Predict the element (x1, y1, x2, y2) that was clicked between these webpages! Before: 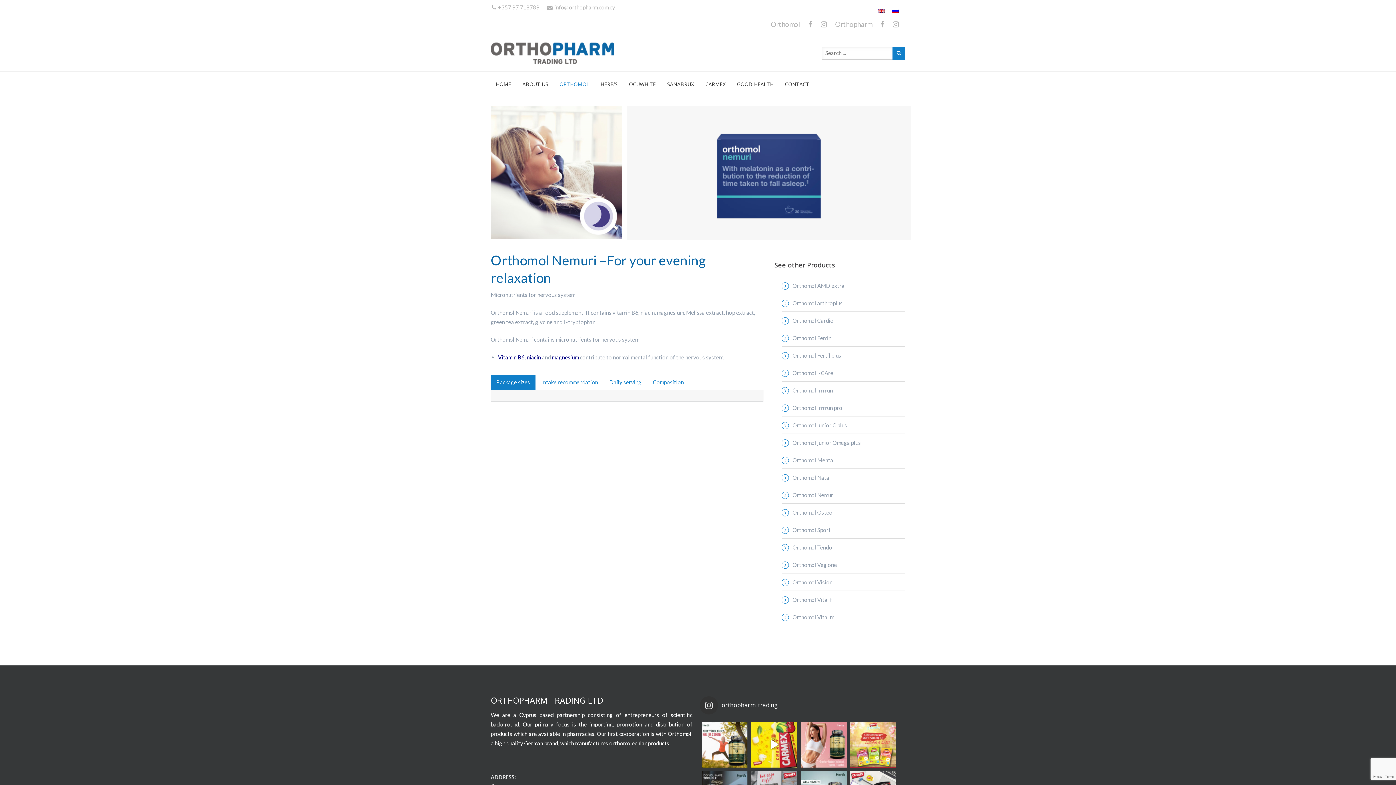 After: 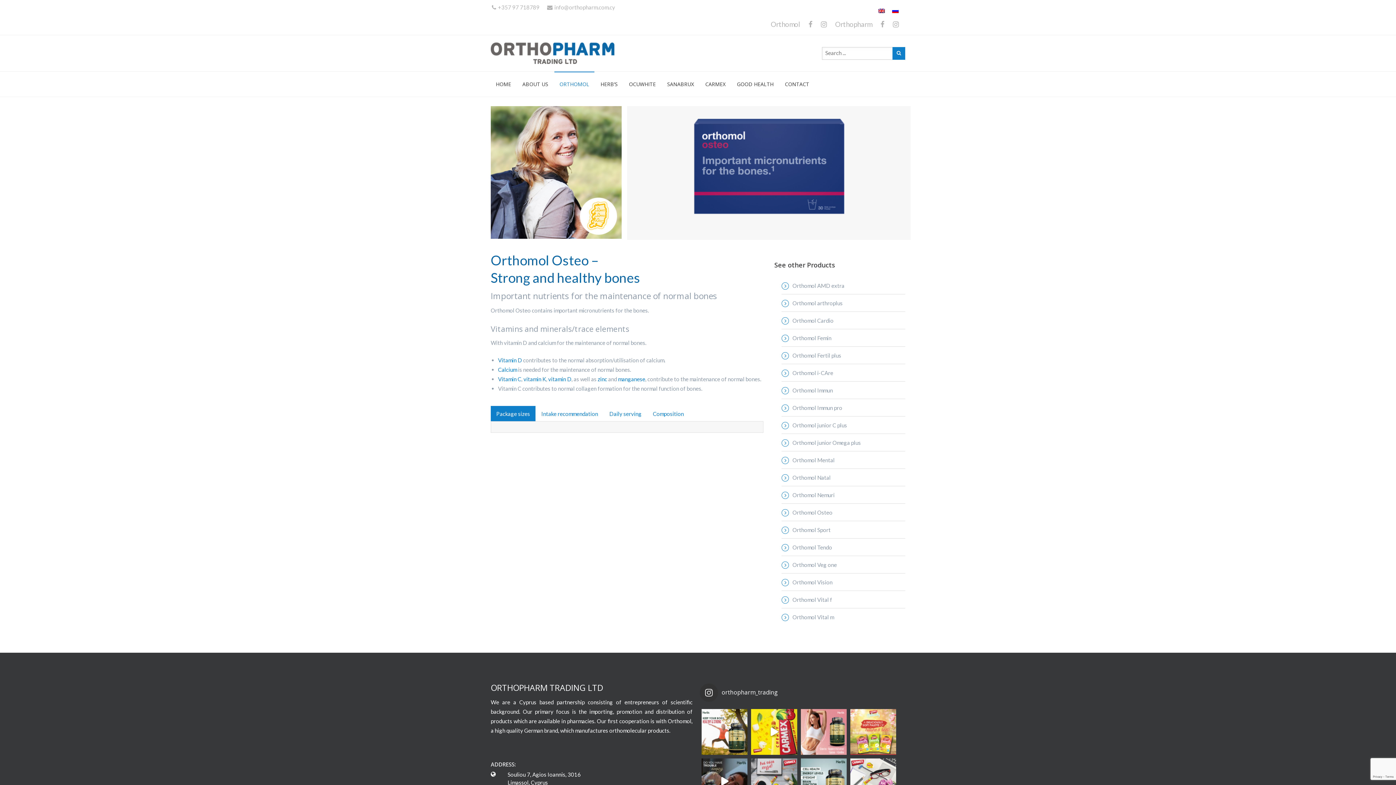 Action: bbox: (781, 507, 832, 517) label: Orthomol Osteo